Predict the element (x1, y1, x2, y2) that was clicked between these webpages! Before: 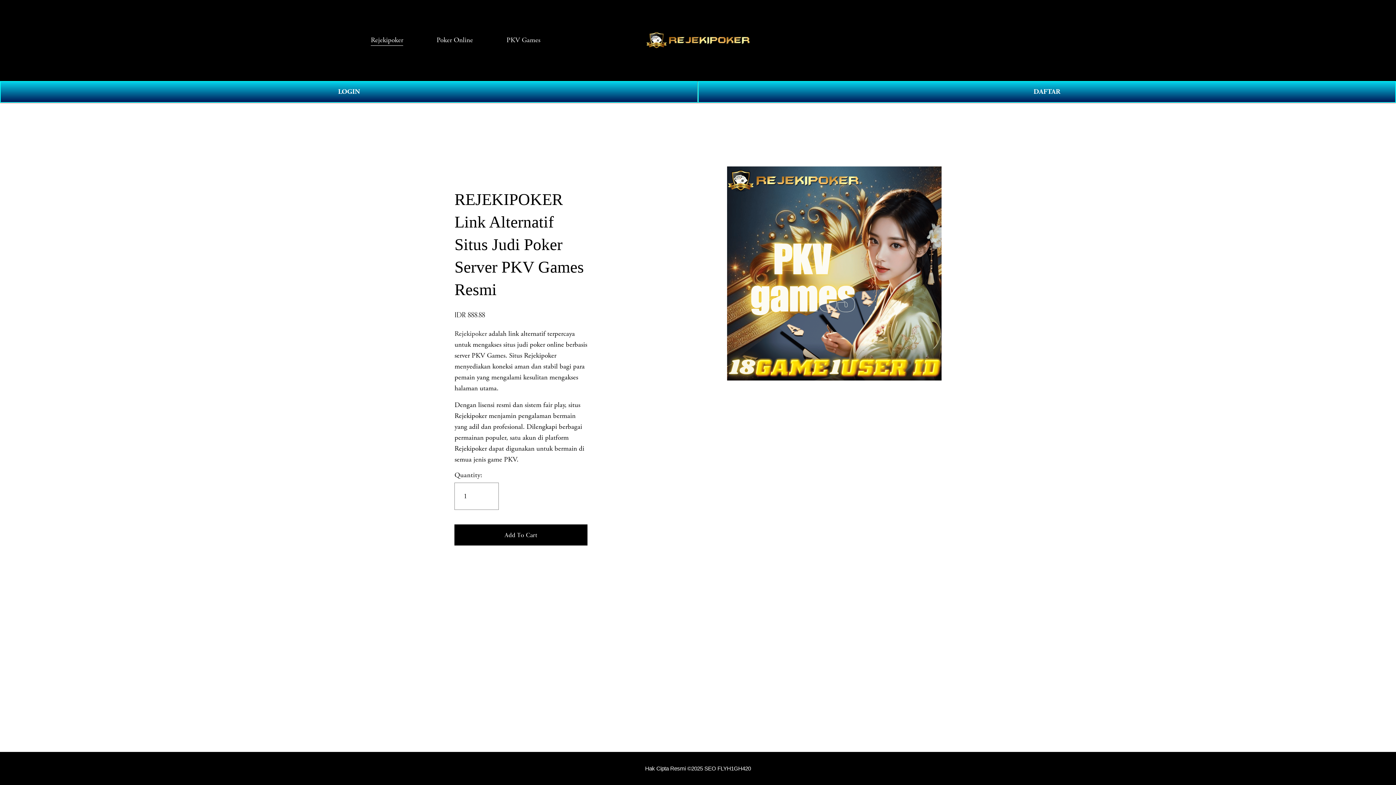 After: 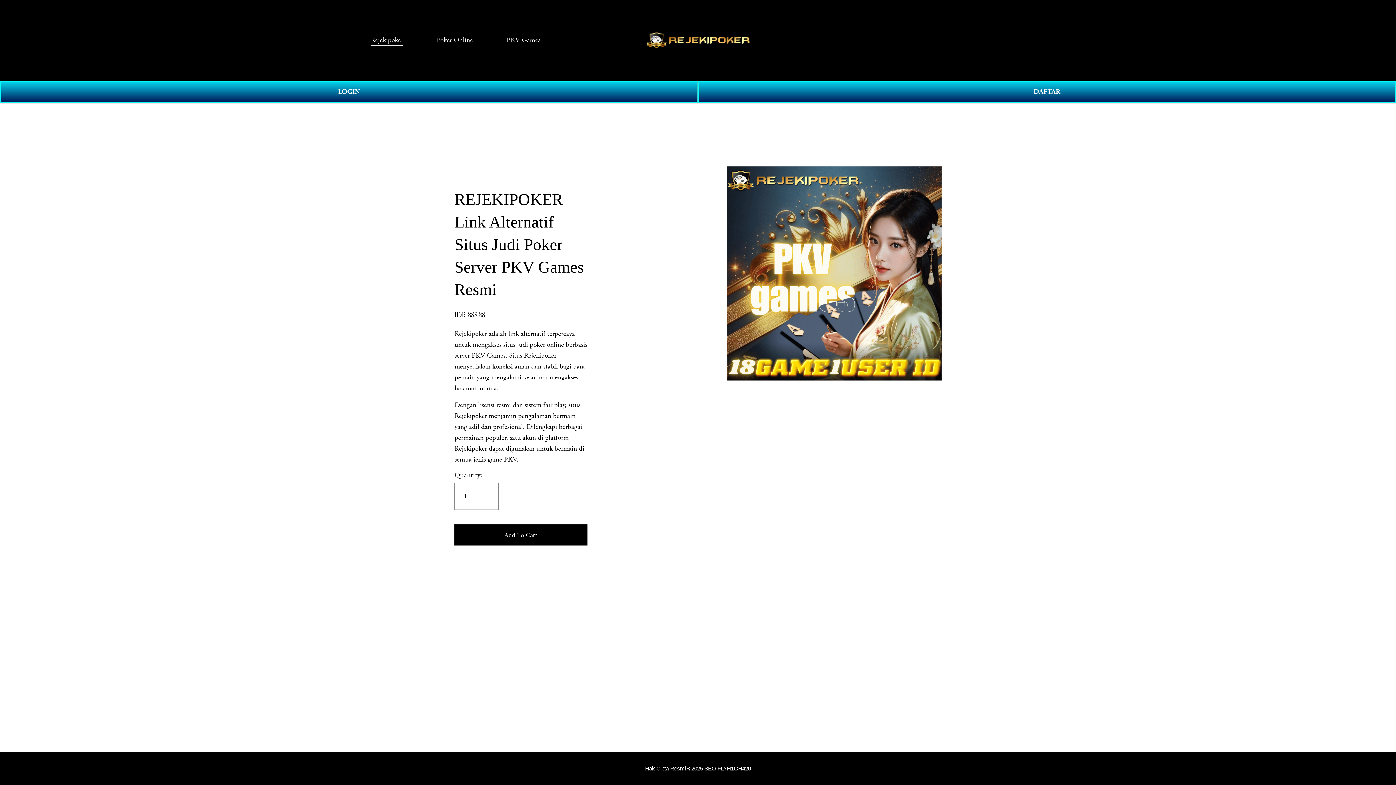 Action: bbox: (454, 329, 487, 338) label: Rejekipoker